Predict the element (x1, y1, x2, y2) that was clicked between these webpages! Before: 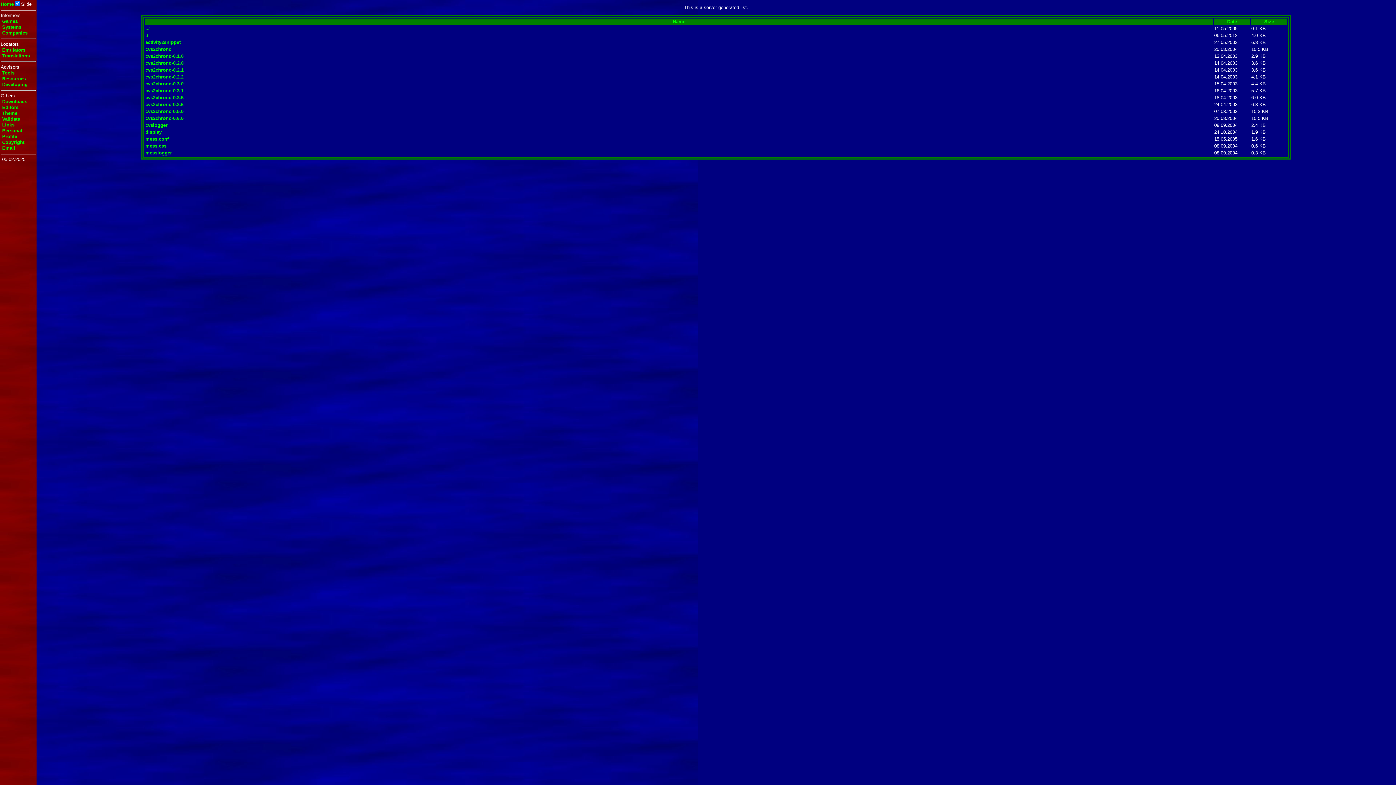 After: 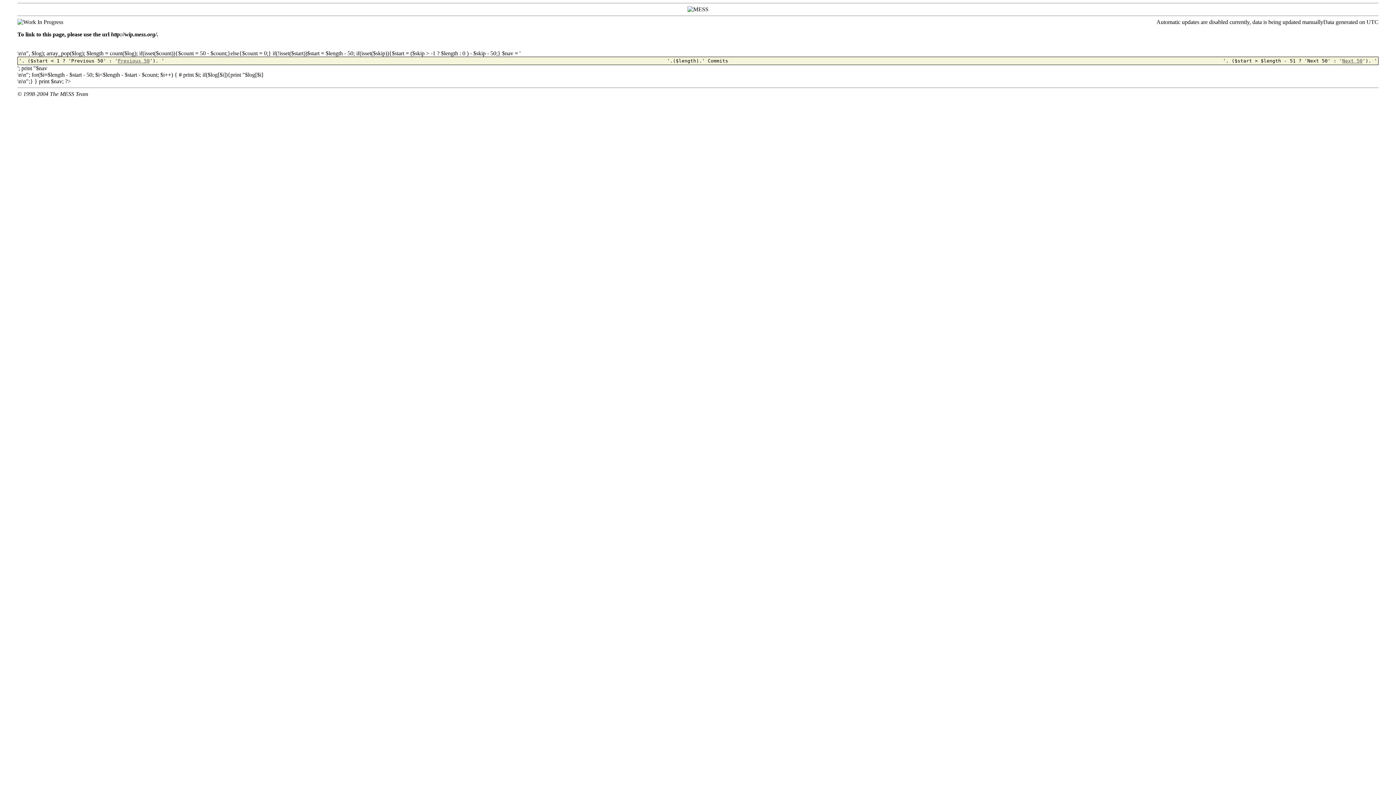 Action: label: display bbox: (145, 129, 161, 134)